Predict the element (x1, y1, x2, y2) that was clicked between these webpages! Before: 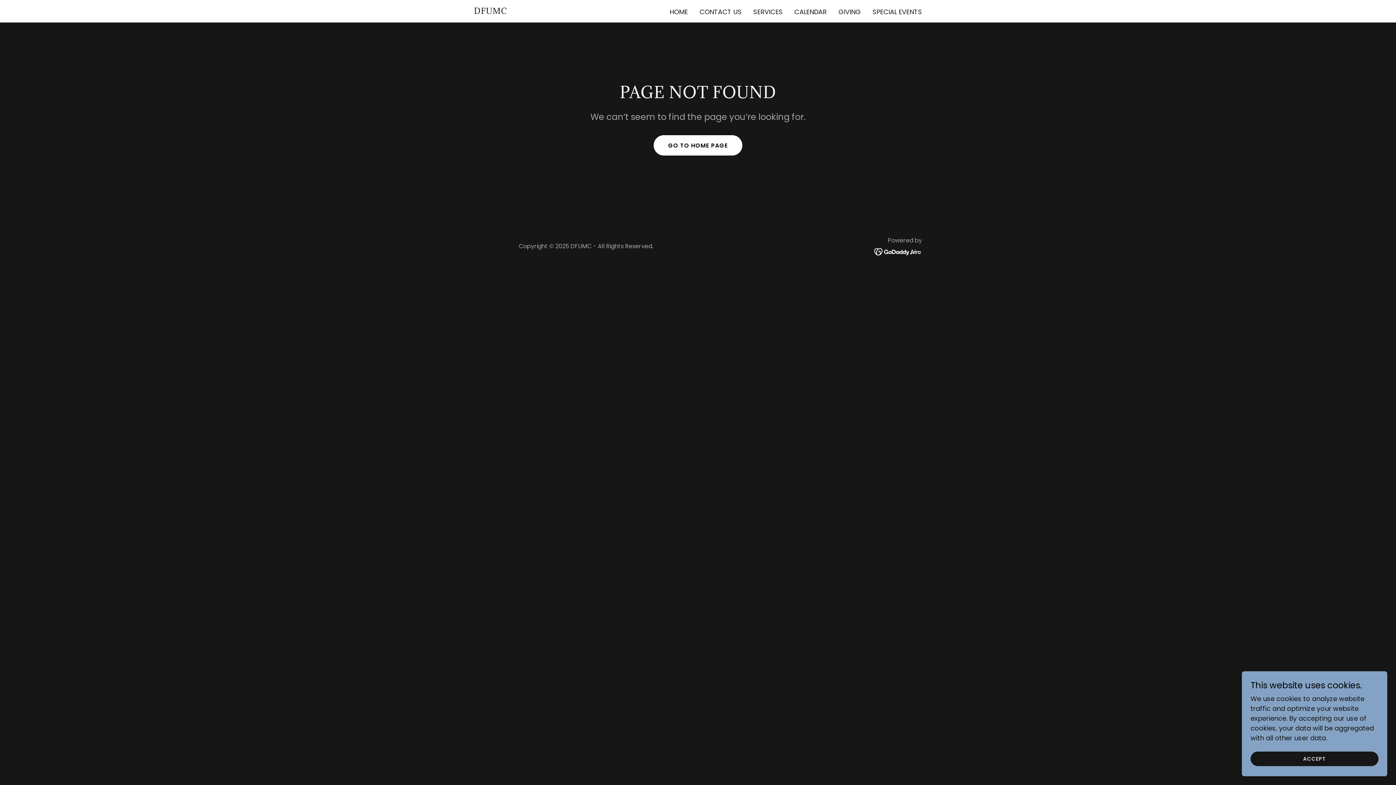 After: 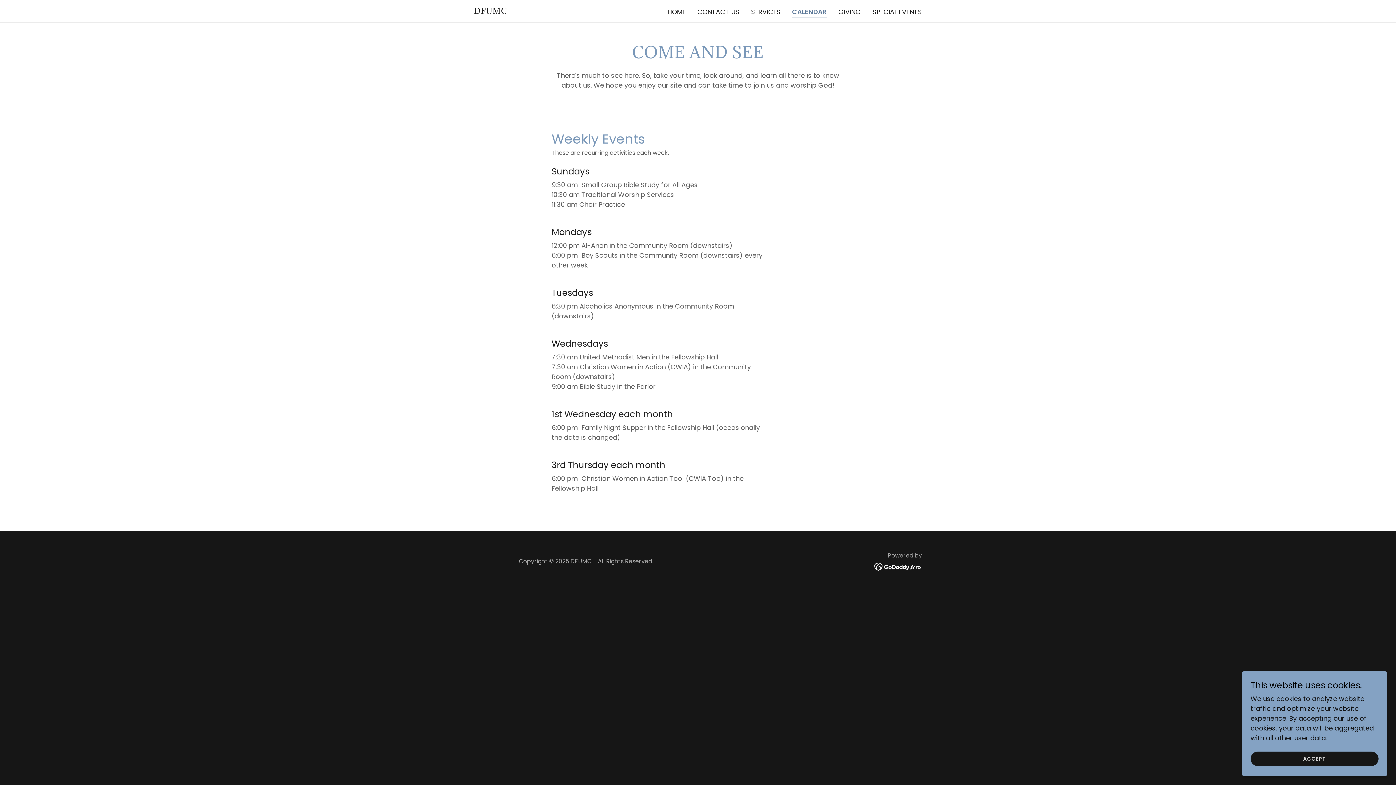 Action: label: CALENDAR bbox: (792, 5, 829, 18)